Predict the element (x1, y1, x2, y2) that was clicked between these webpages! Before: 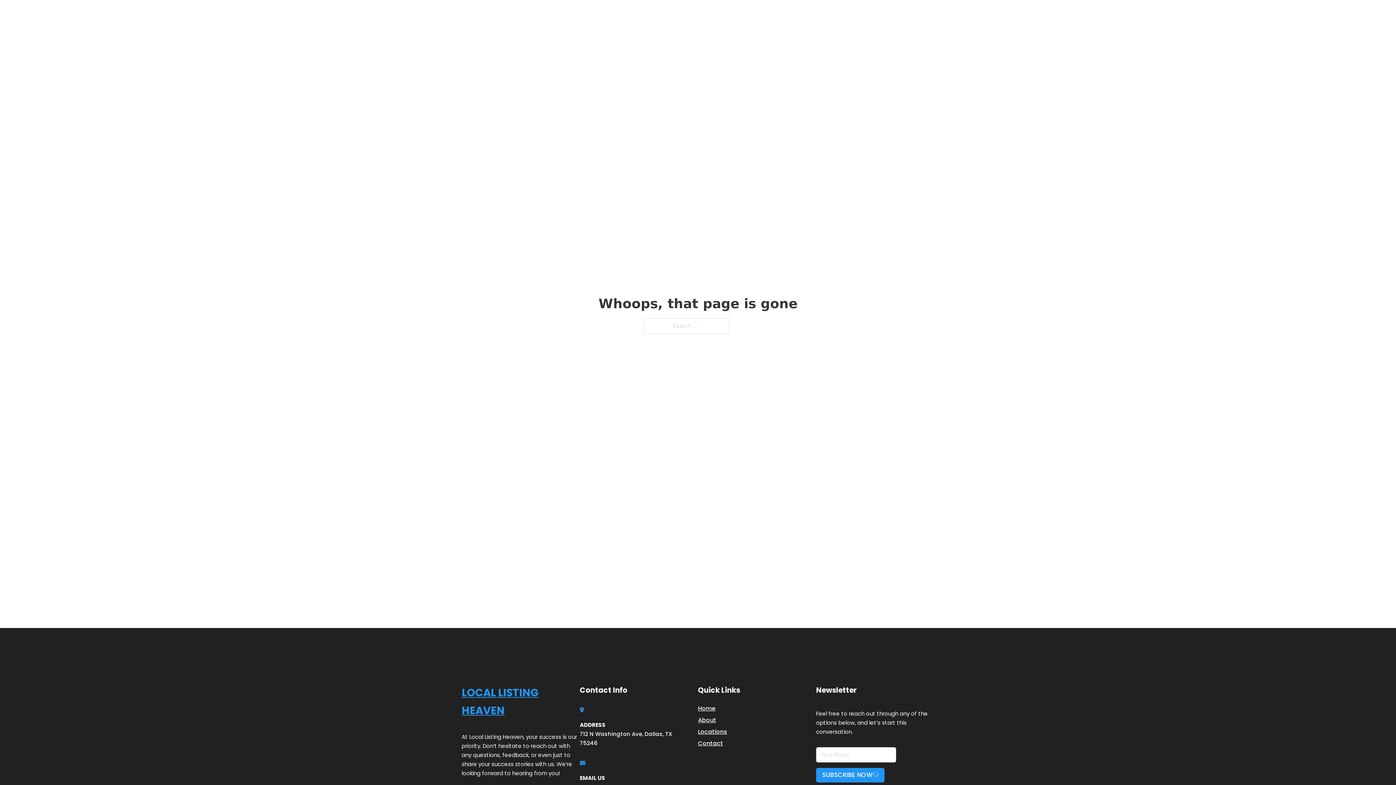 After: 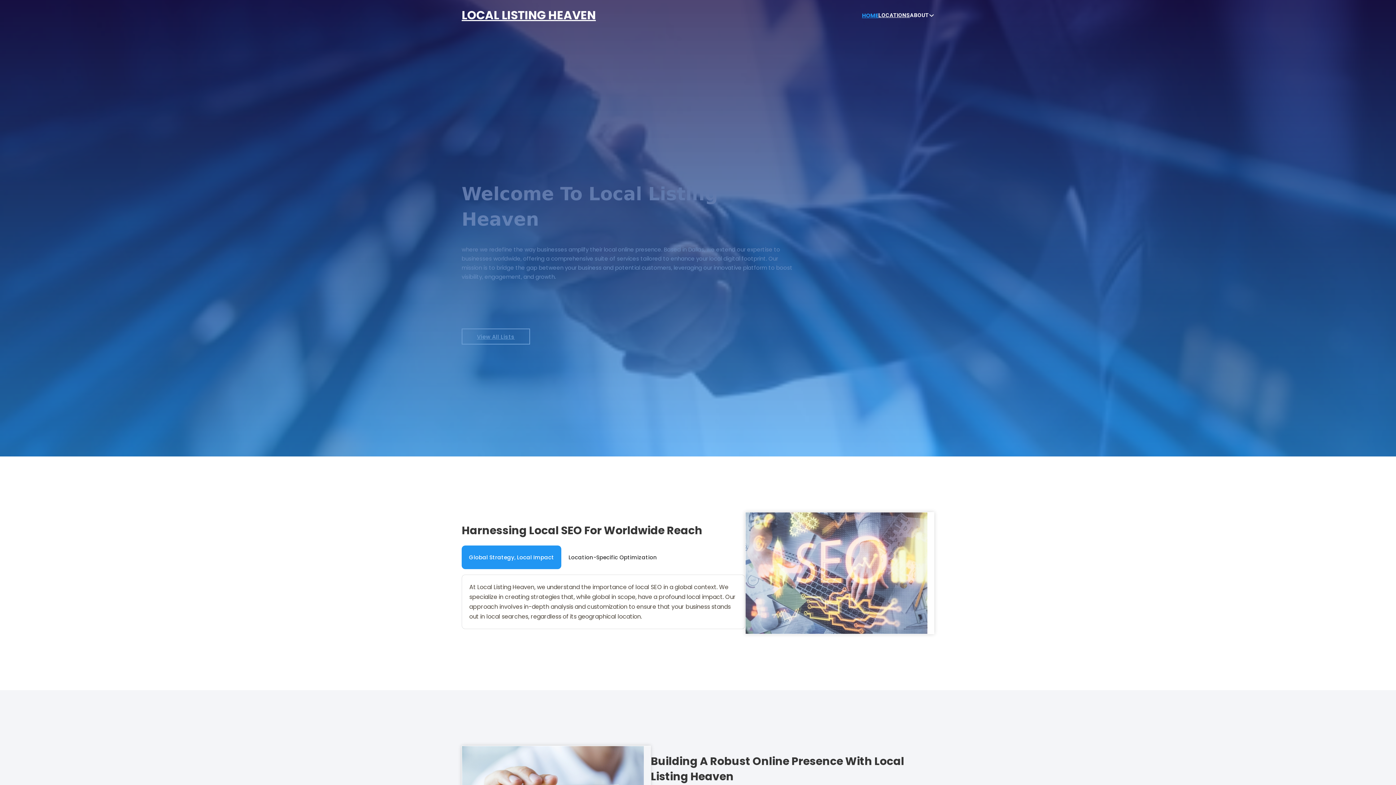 Action: bbox: (461, 5, 596, 25) label: LOCAL LISTING HEAVEN